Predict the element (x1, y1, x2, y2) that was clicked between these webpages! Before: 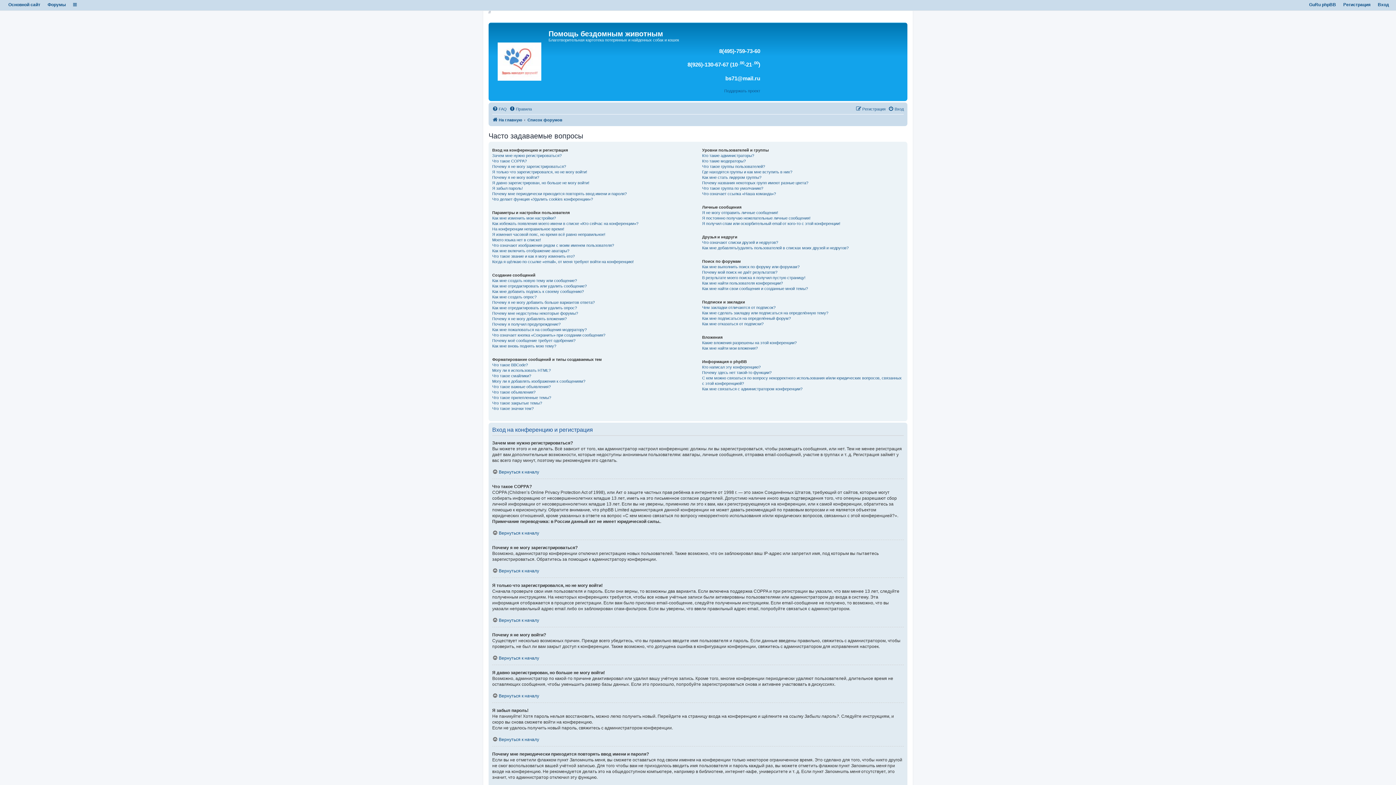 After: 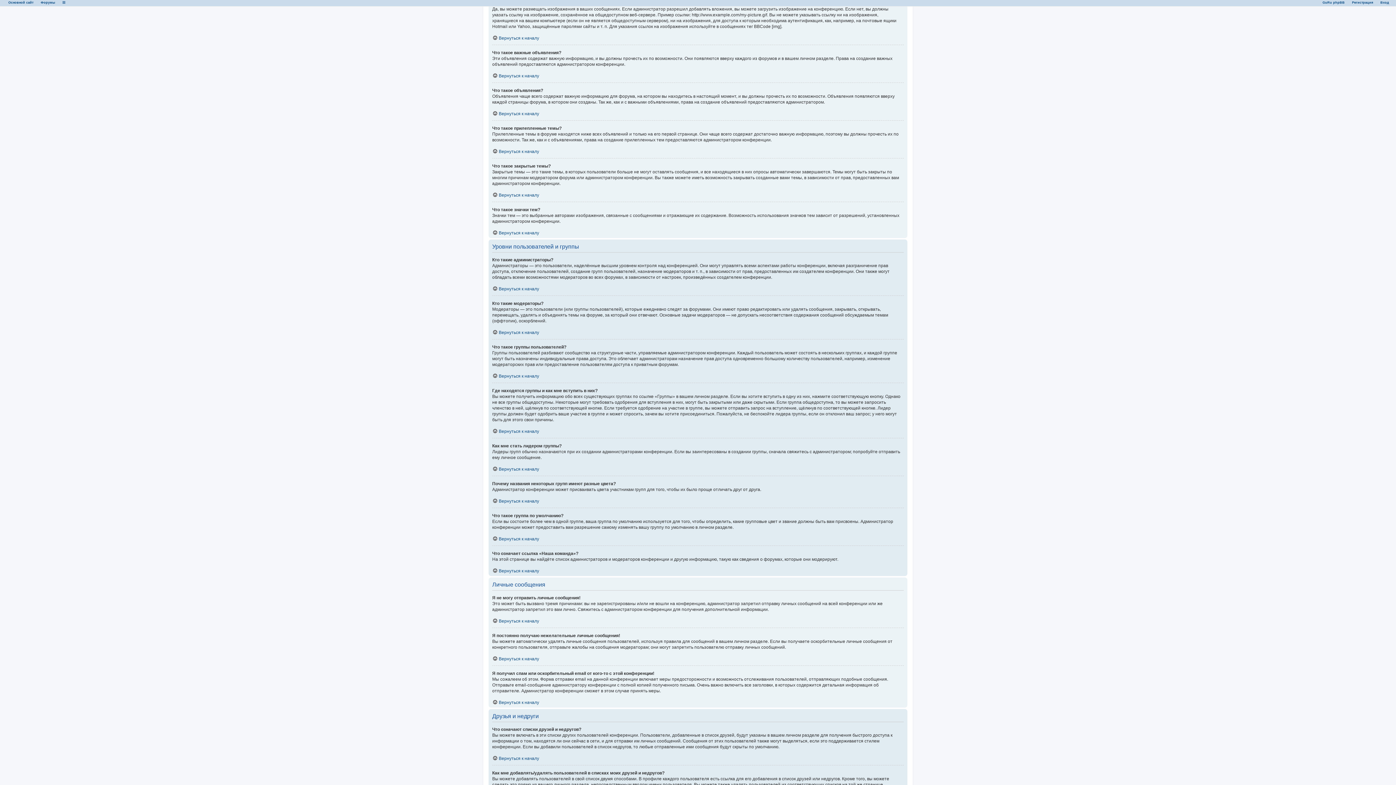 Action: label: Могу ли я добавлять изображения к сообщениям? bbox: (492, 378, 585, 384)